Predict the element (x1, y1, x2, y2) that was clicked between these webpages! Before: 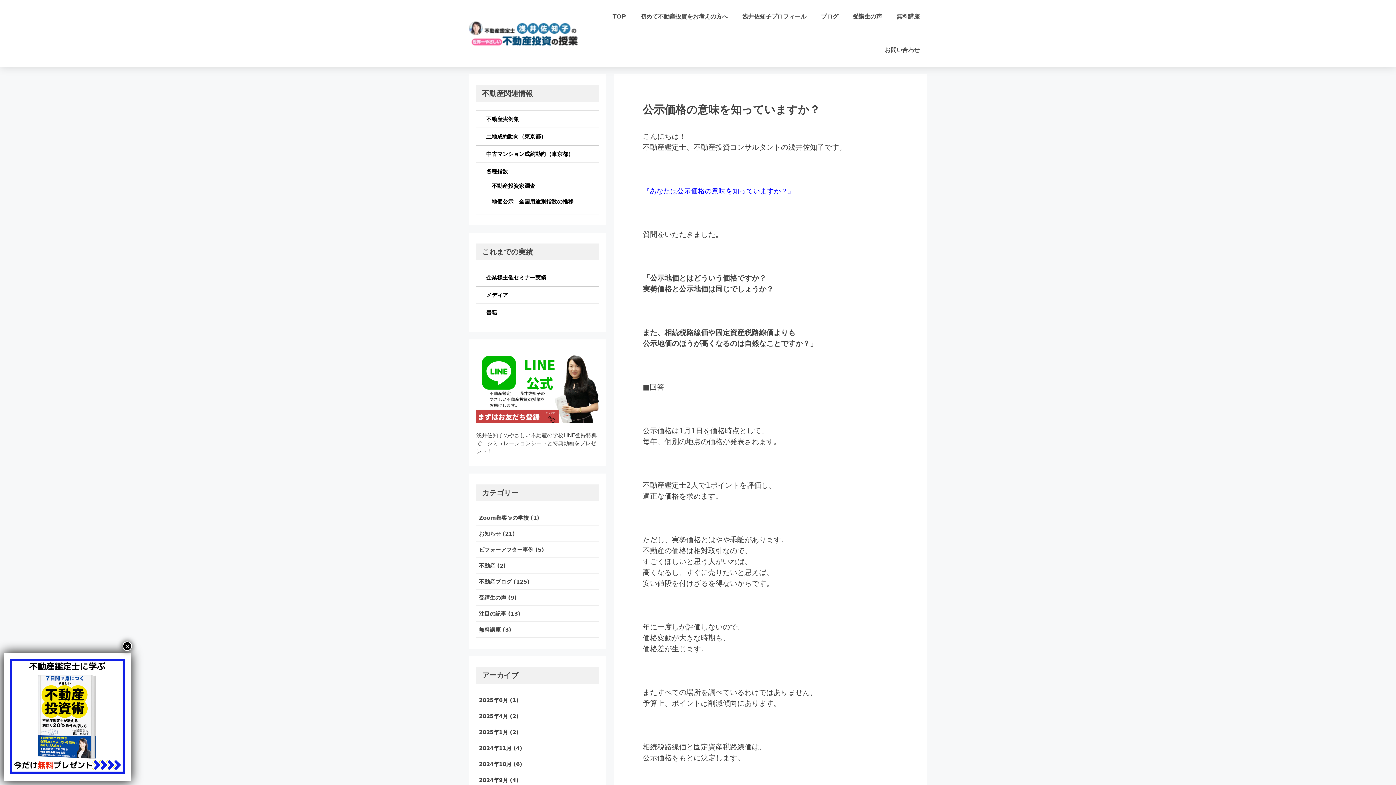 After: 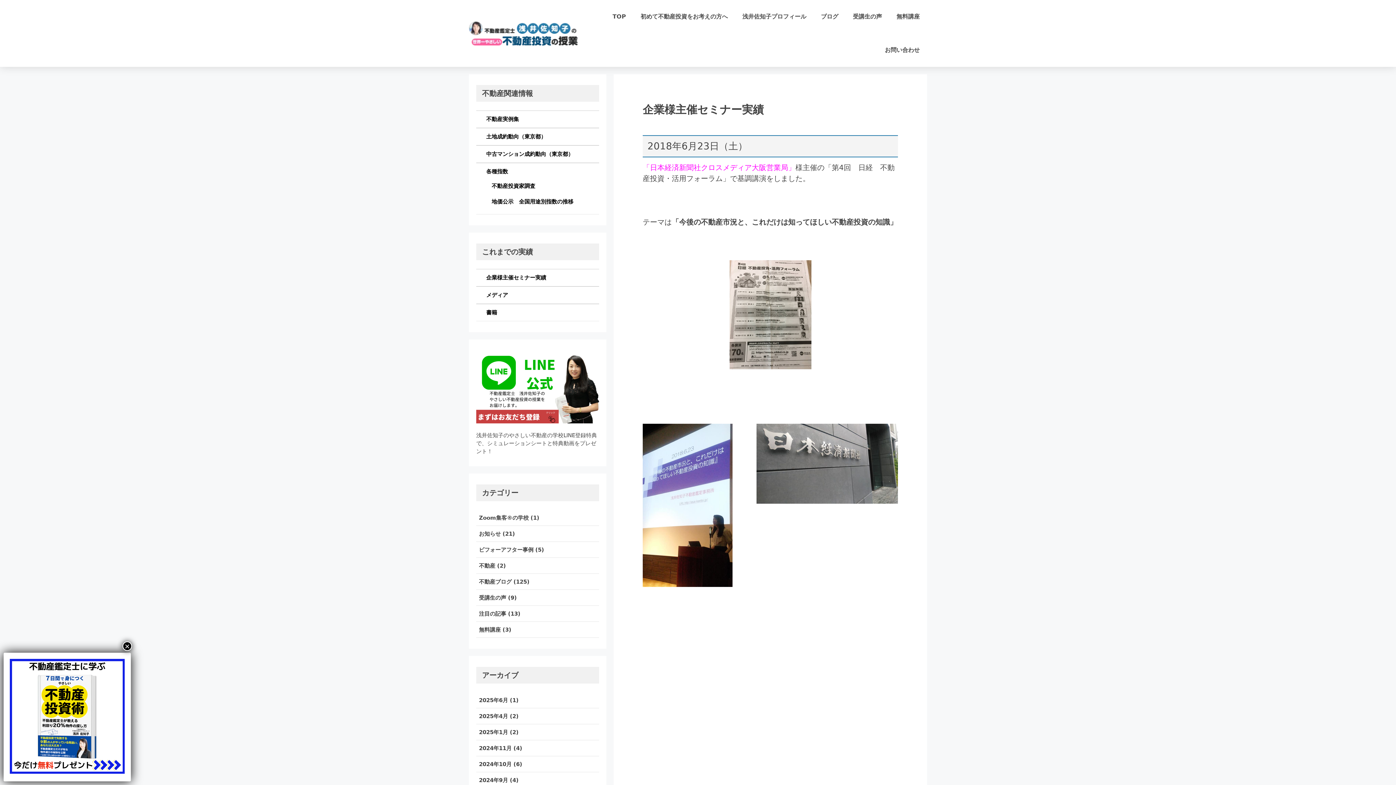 Action: label: 企業様主催セミナー実績 bbox: (483, 274, 546, 280)